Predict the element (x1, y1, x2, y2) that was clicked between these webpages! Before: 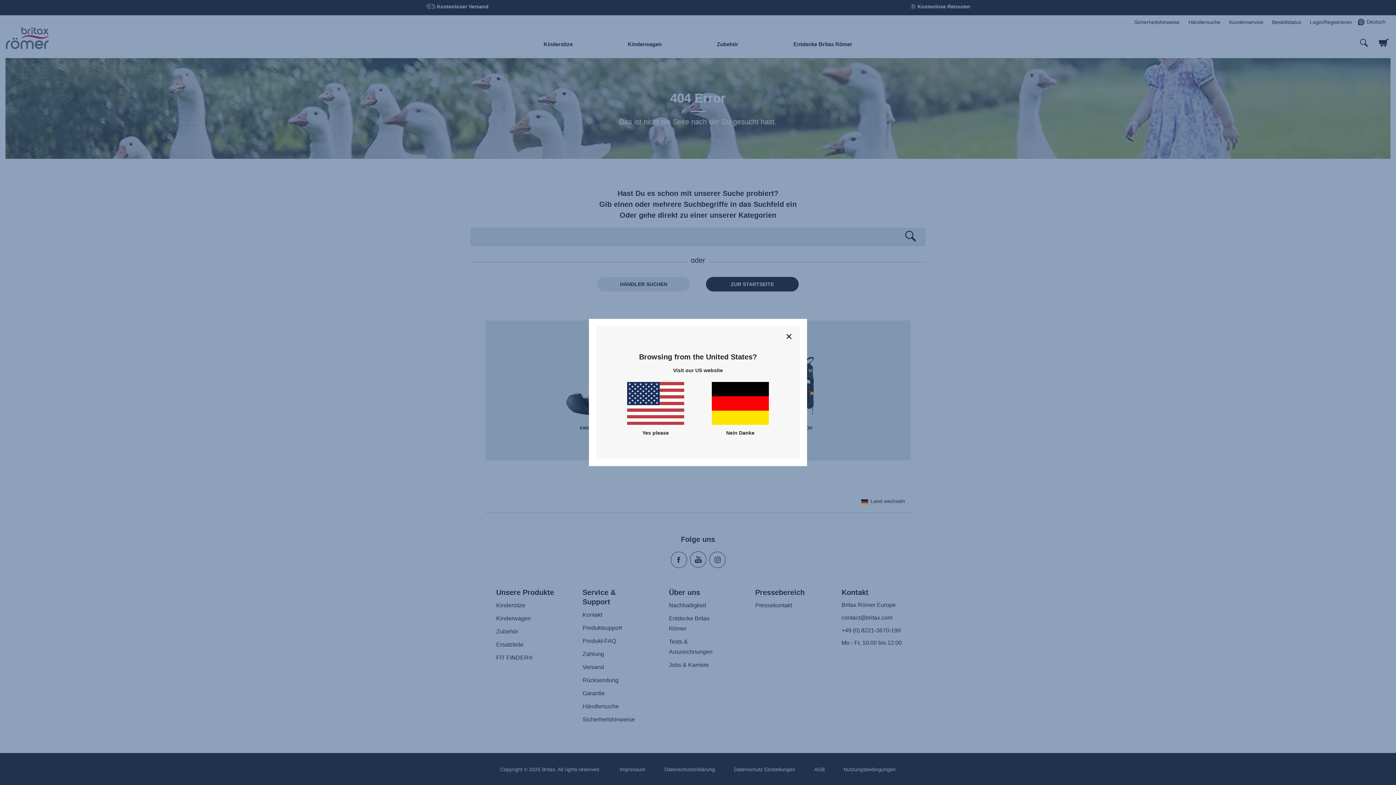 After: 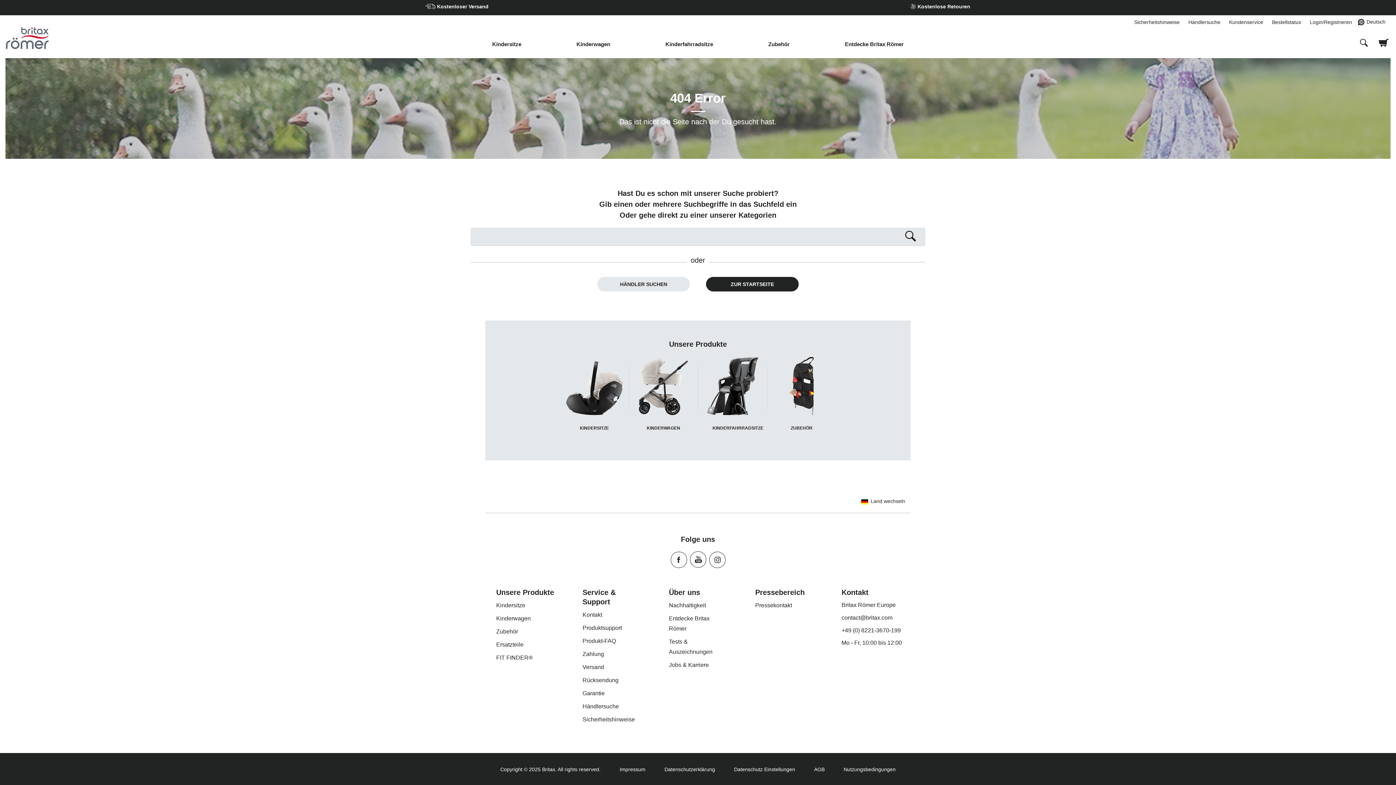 Action: bbox: (784, 331, 794, 342) label: Close